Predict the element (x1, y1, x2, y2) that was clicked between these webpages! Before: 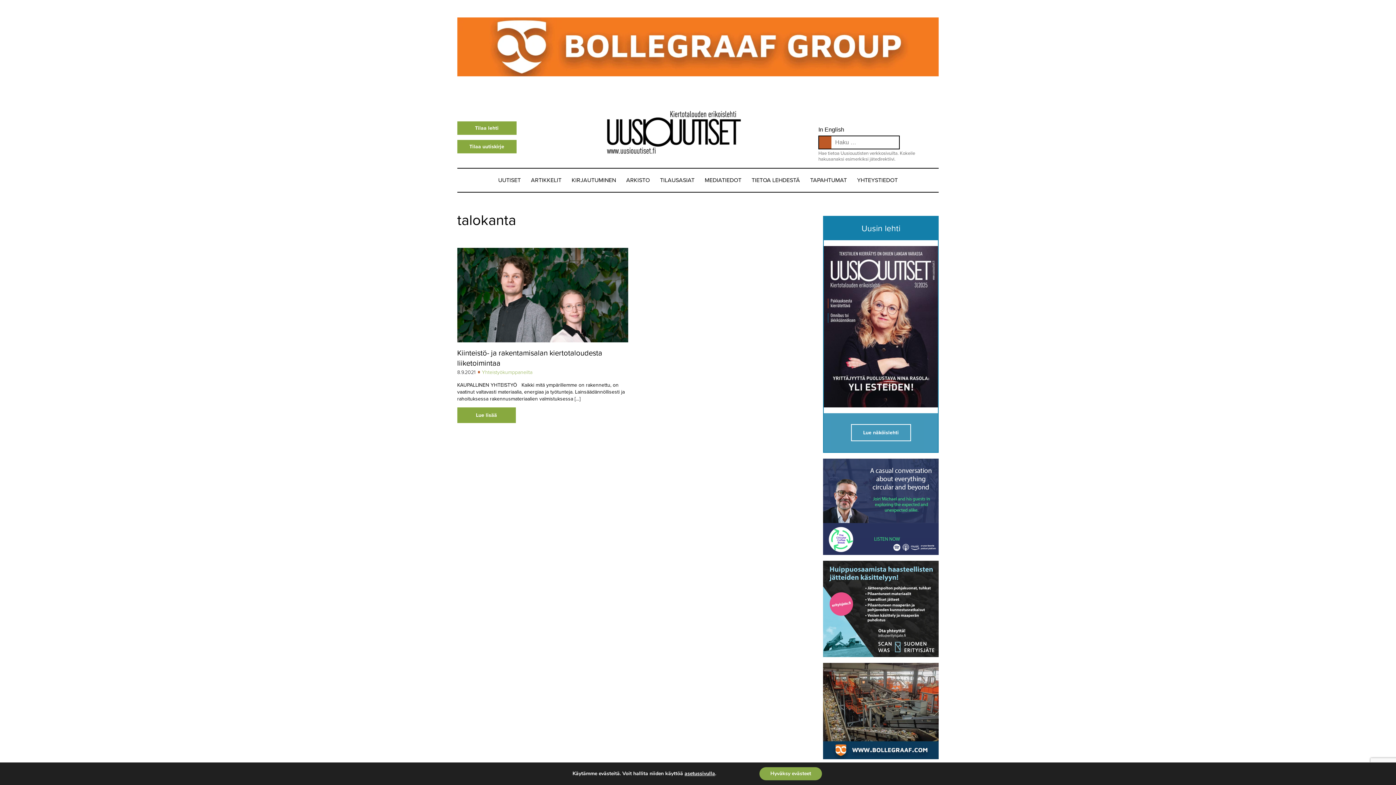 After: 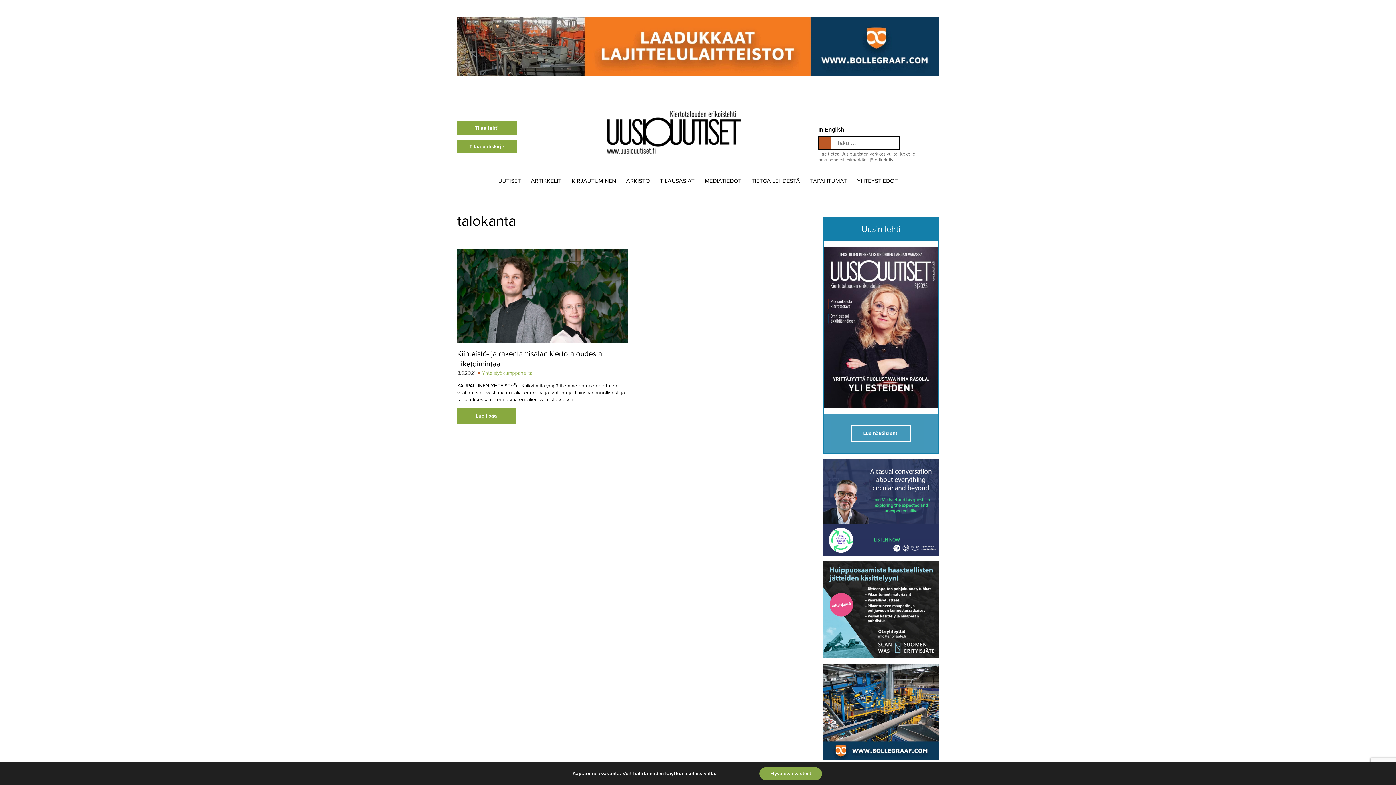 Action: label: In English bbox: (818, 126, 939, 132)